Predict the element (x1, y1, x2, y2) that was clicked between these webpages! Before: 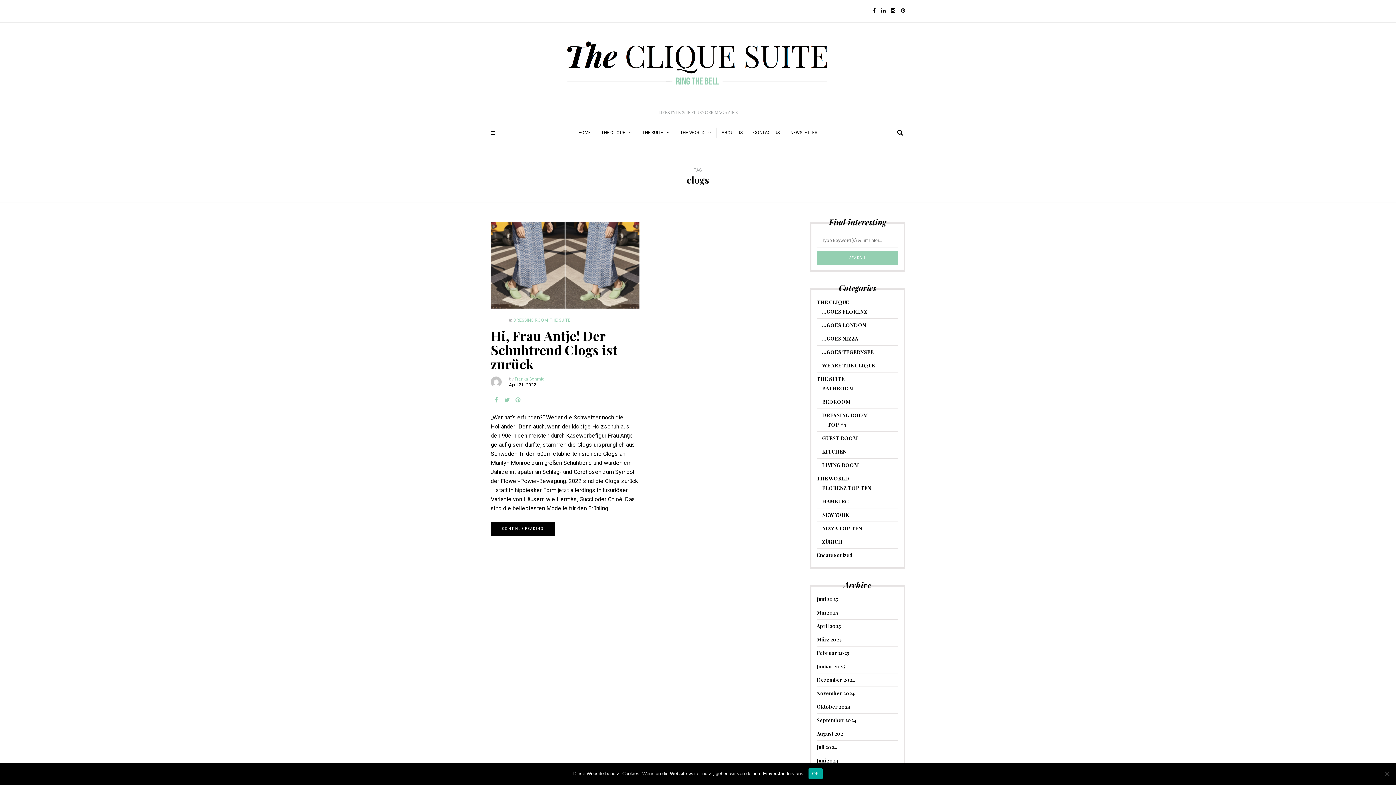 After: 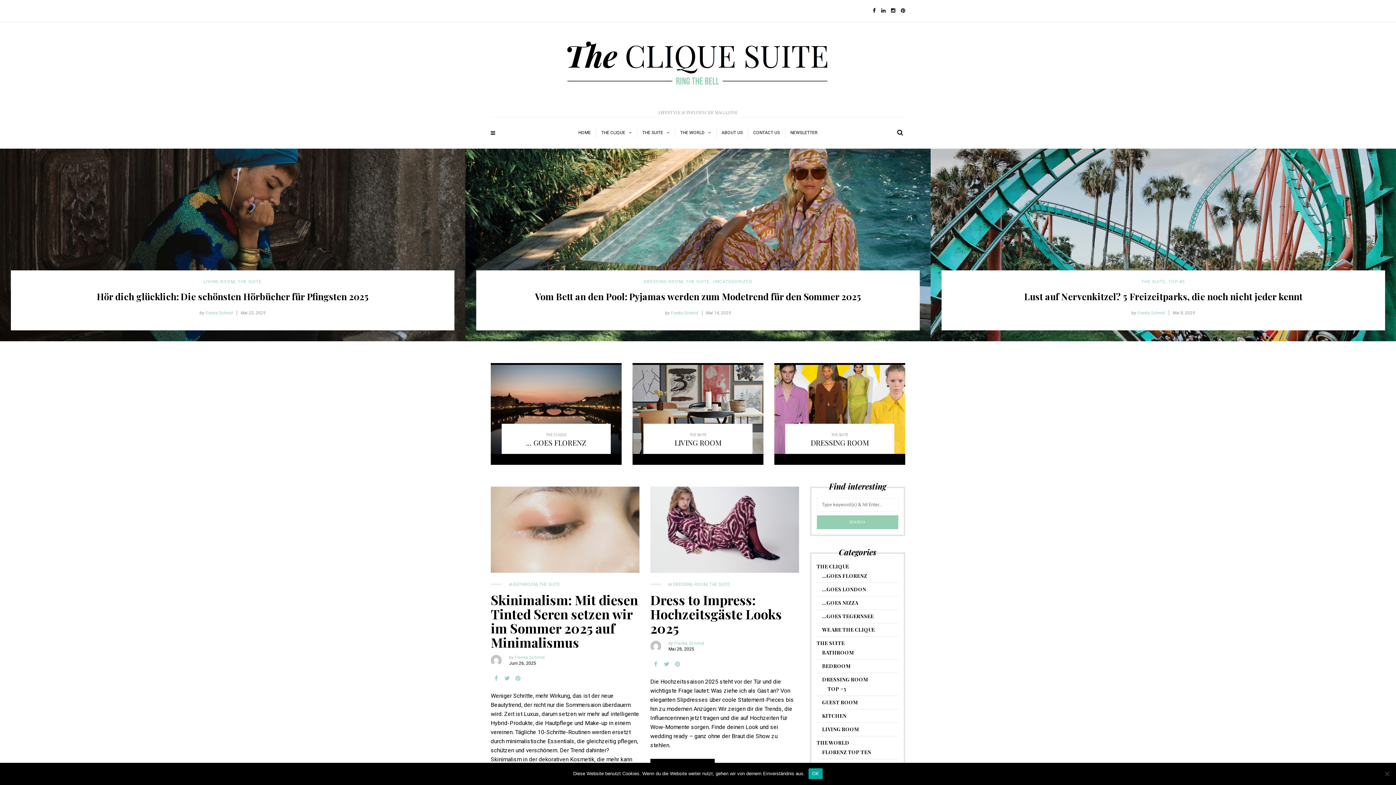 Action: bbox: (552, 60, 843, 67)